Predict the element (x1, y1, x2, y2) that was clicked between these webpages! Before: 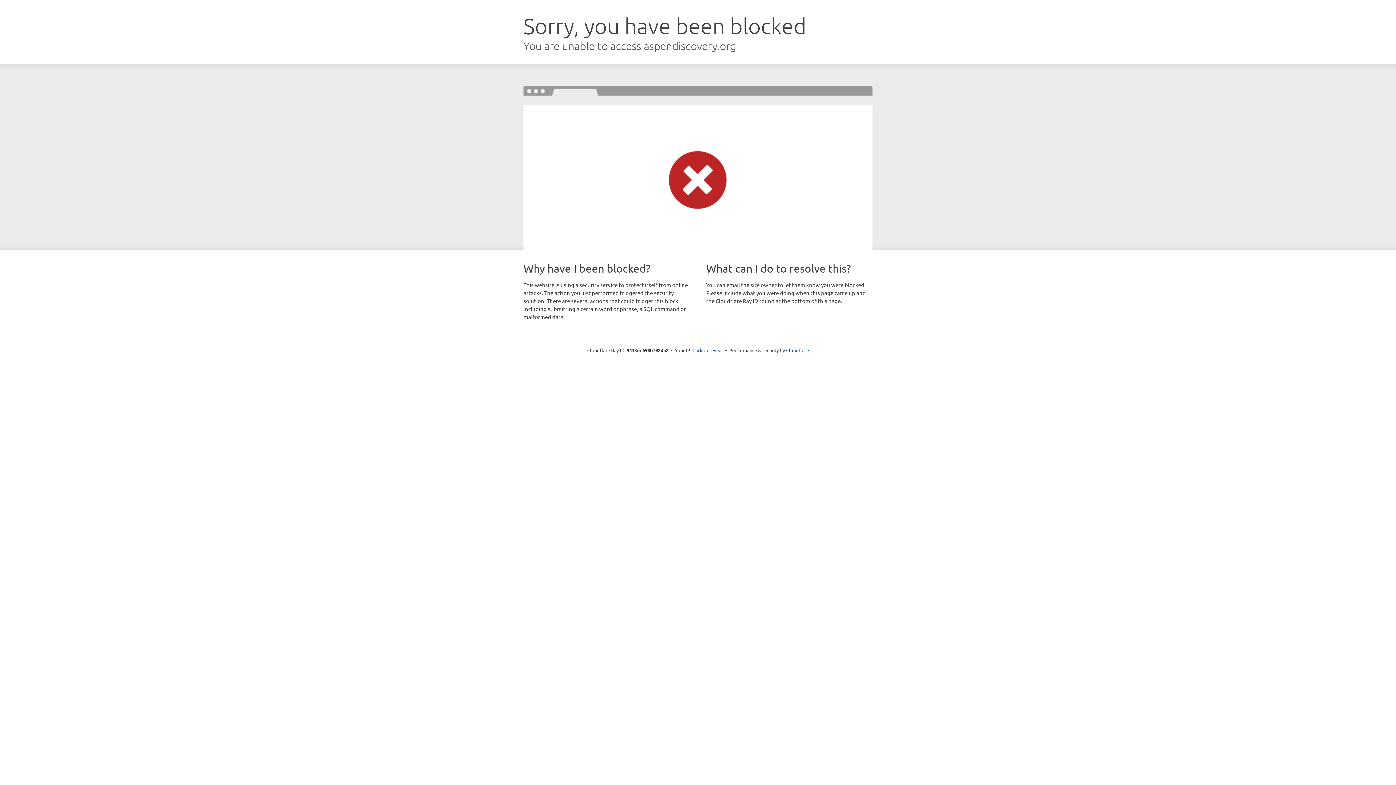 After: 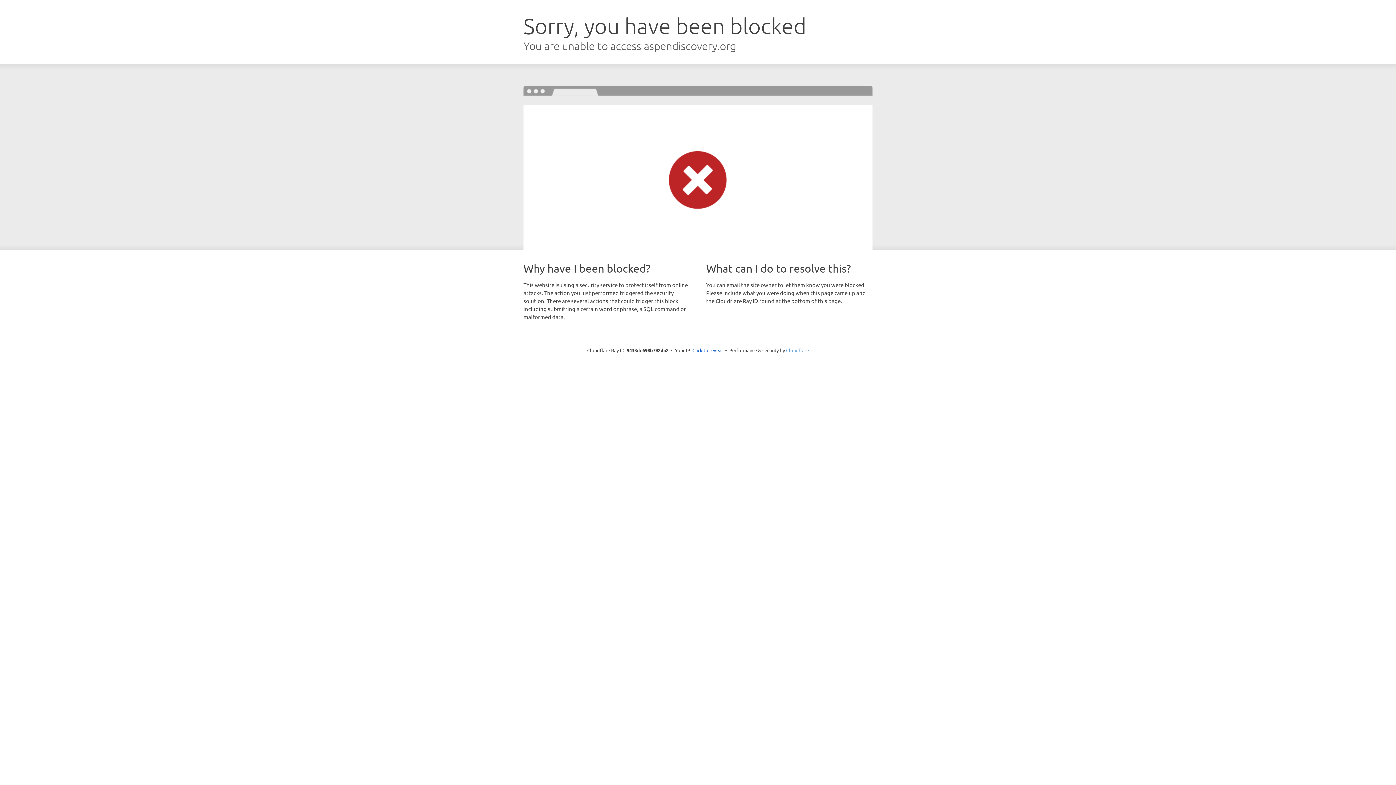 Action: label: Cloudflare bbox: (786, 347, 809, 353)